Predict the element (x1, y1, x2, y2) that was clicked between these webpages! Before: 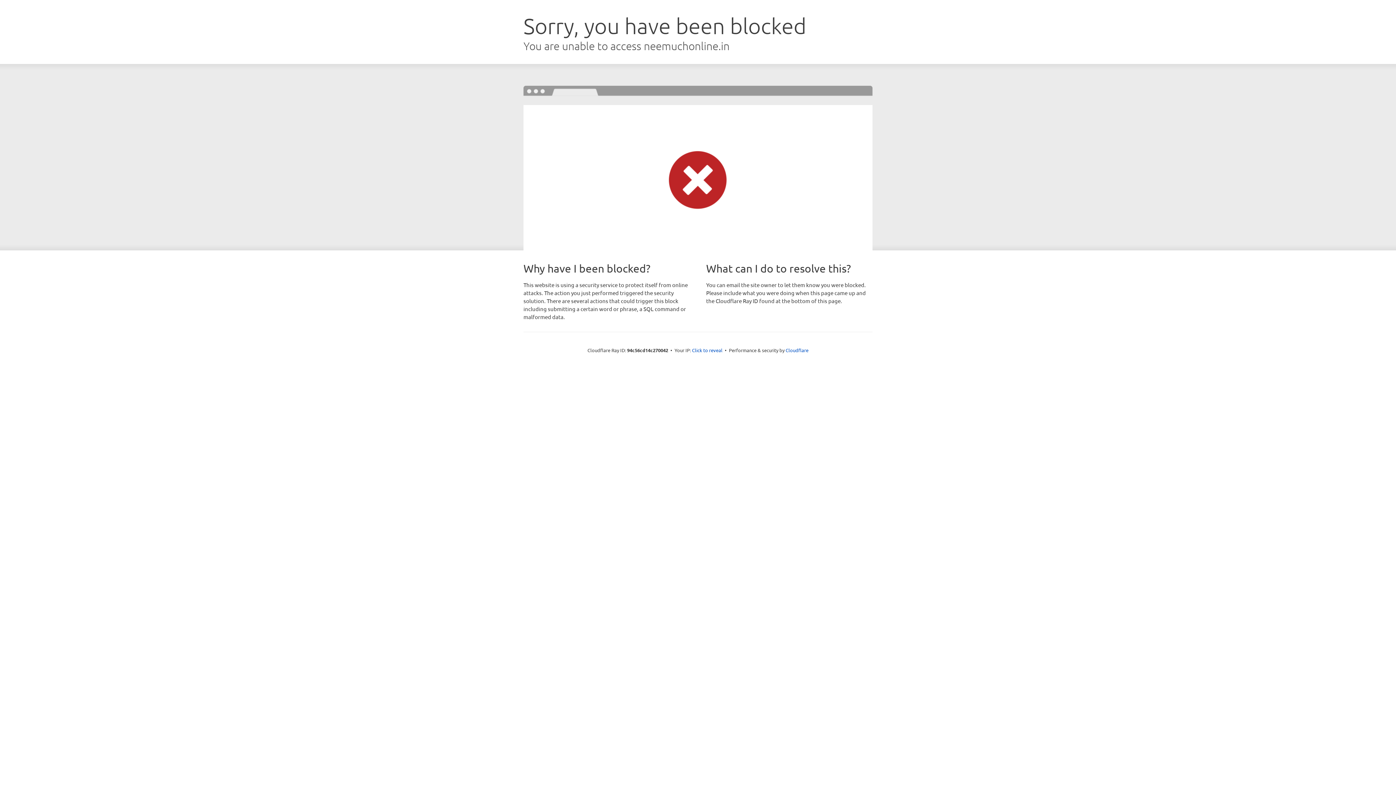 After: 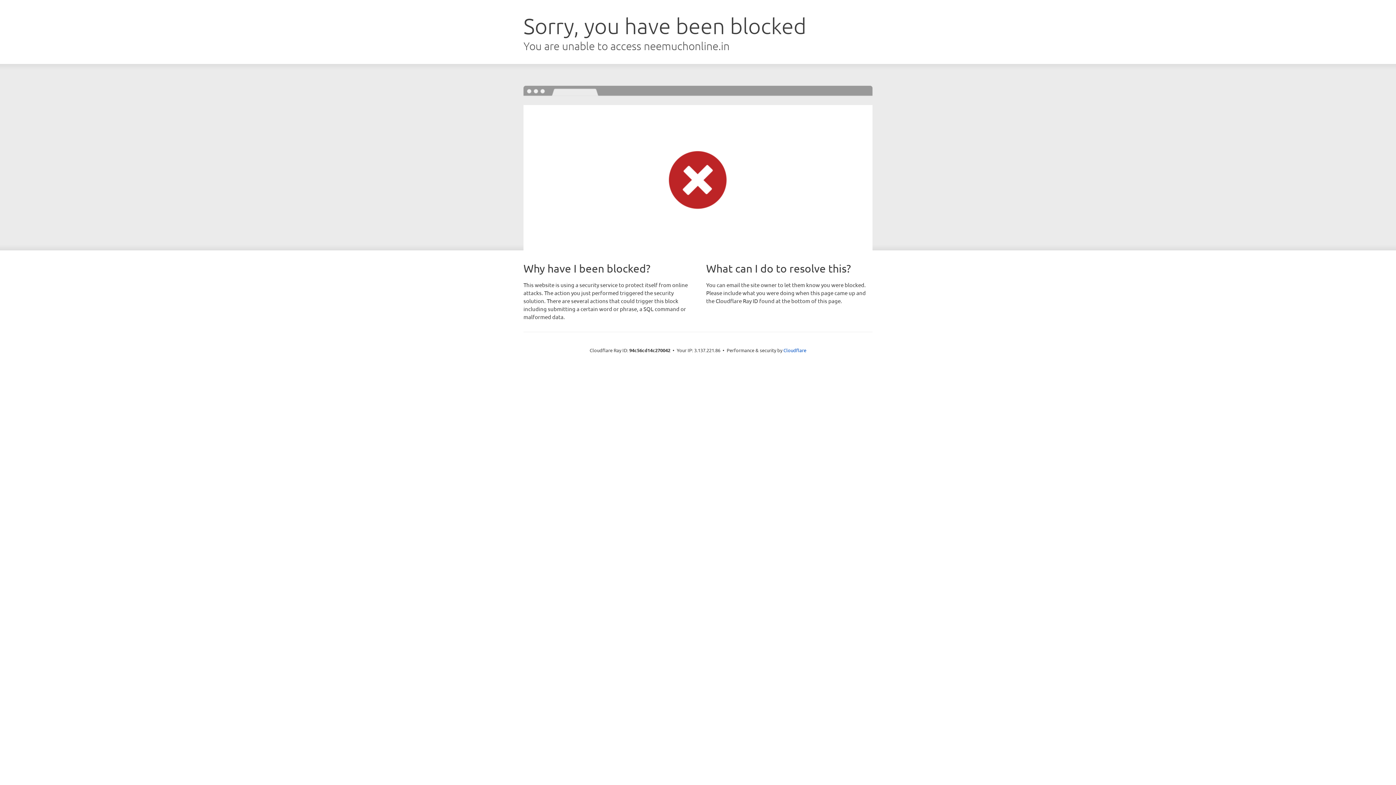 Action: bbox: (692, 346, 722, 353) label: Click to reveal